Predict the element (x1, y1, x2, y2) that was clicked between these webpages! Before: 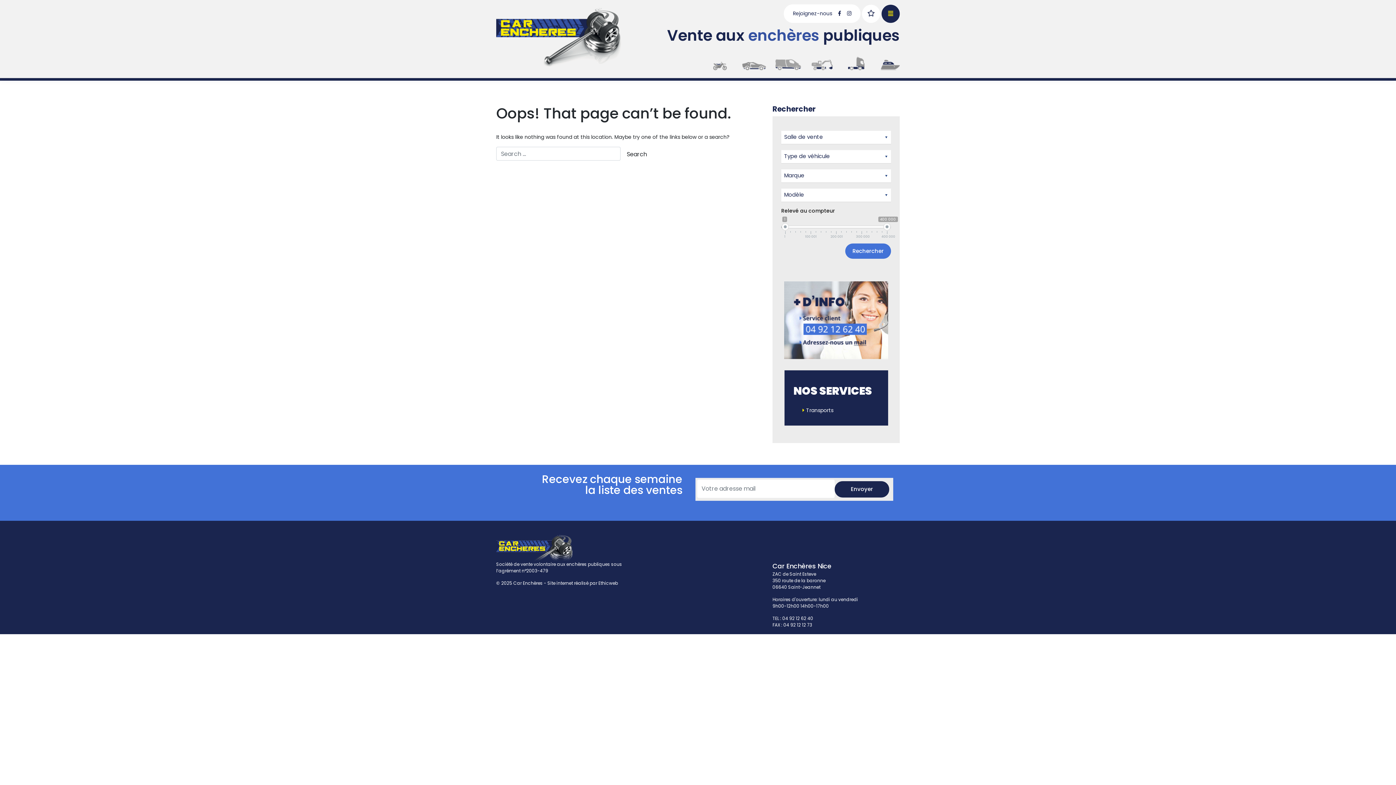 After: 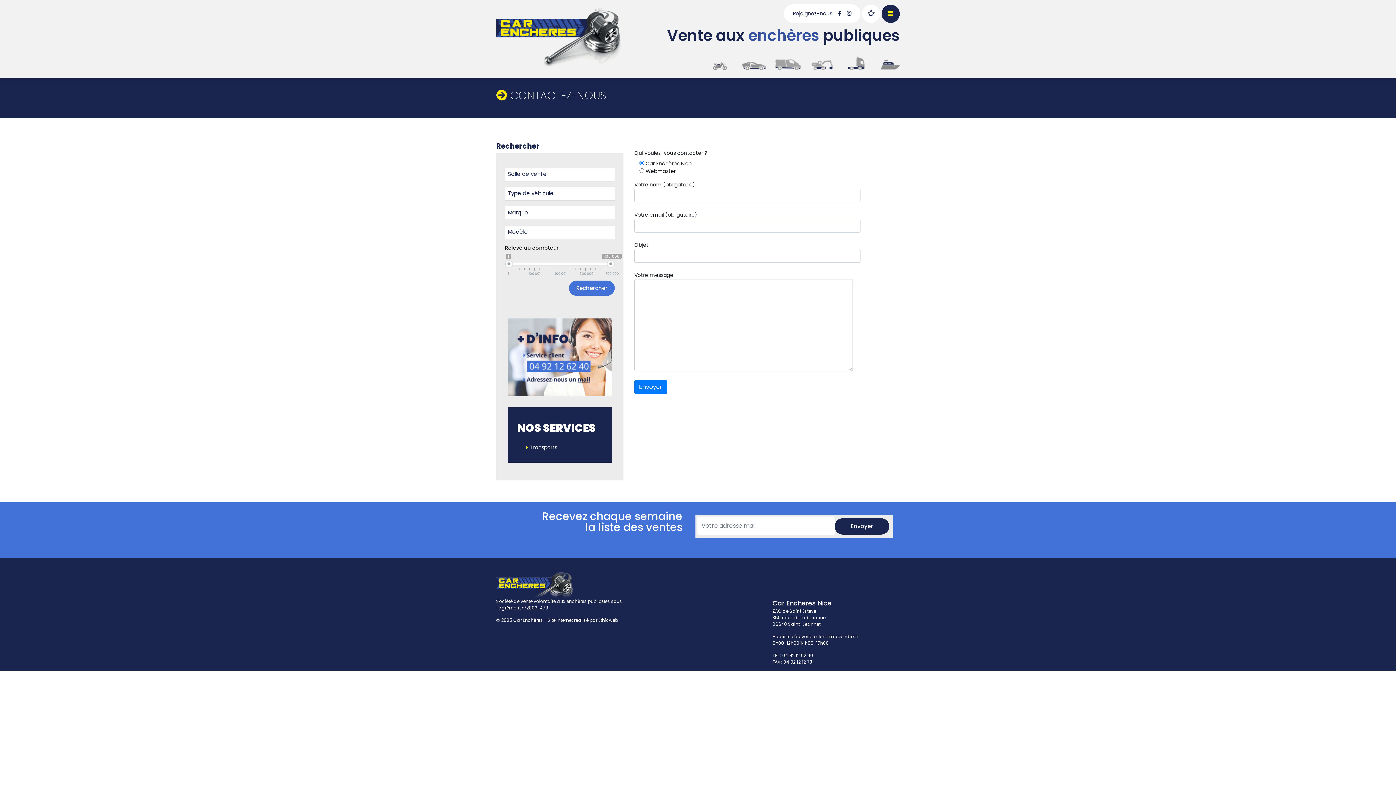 Action: bbox: (784, 316, 888, 323)